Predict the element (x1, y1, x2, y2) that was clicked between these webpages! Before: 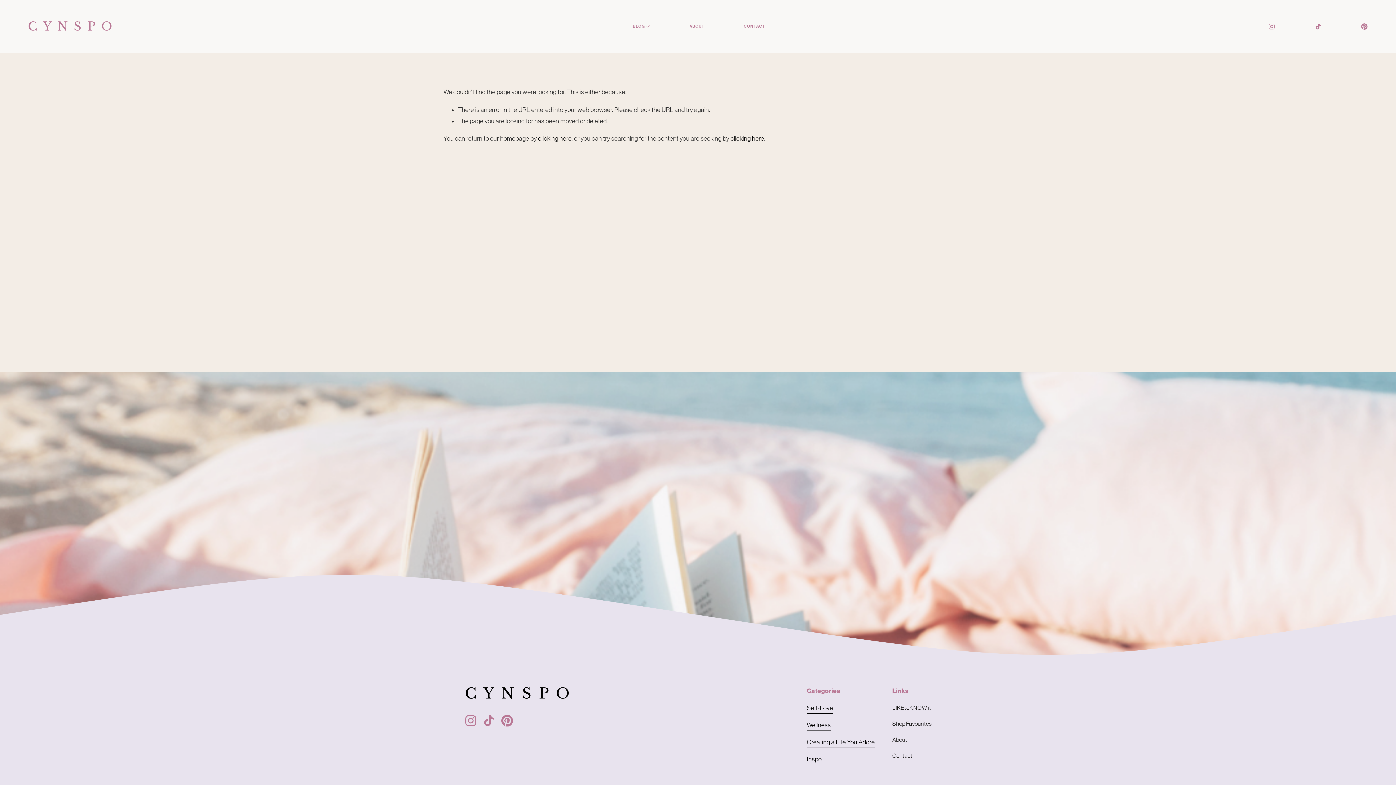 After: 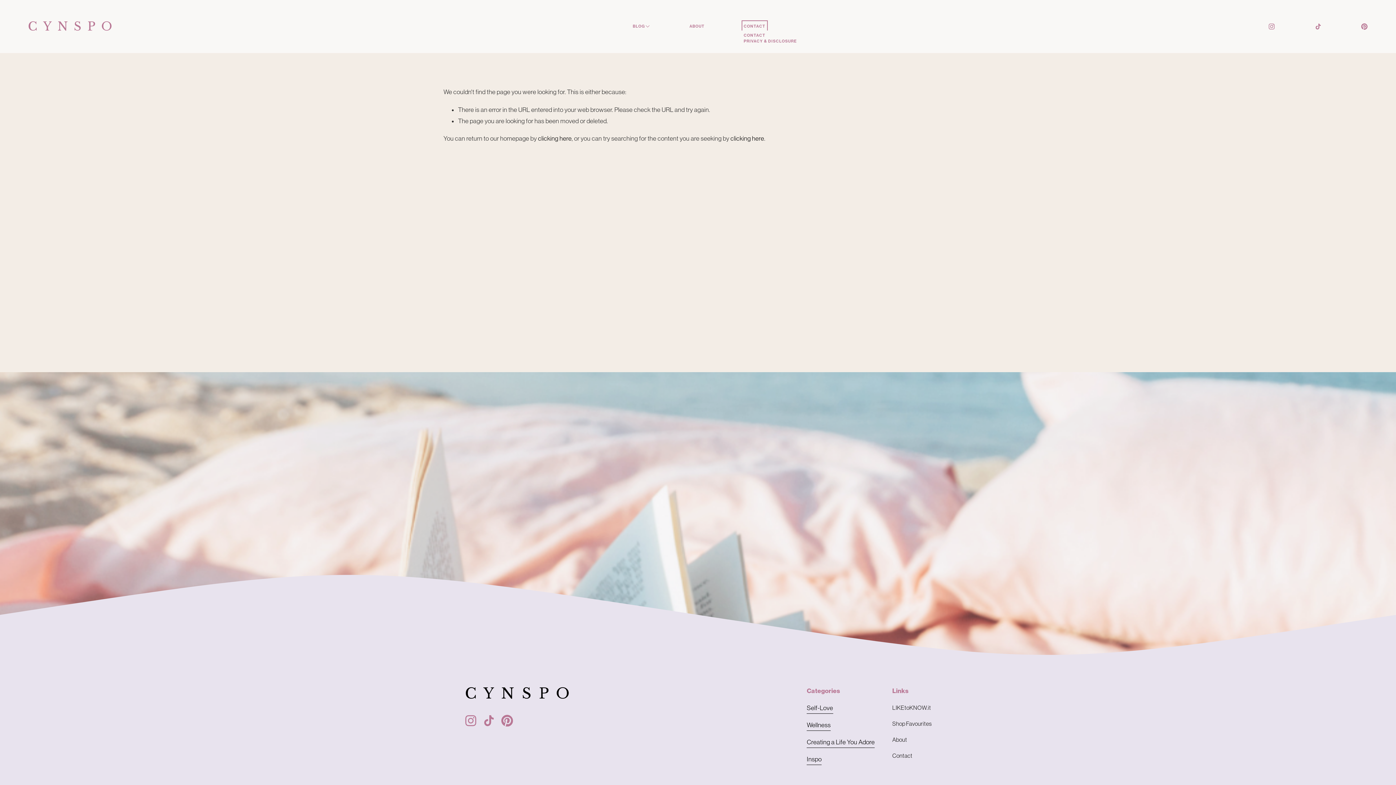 Action: label: folder dropdown bbox: (743, 22, 765, 30)